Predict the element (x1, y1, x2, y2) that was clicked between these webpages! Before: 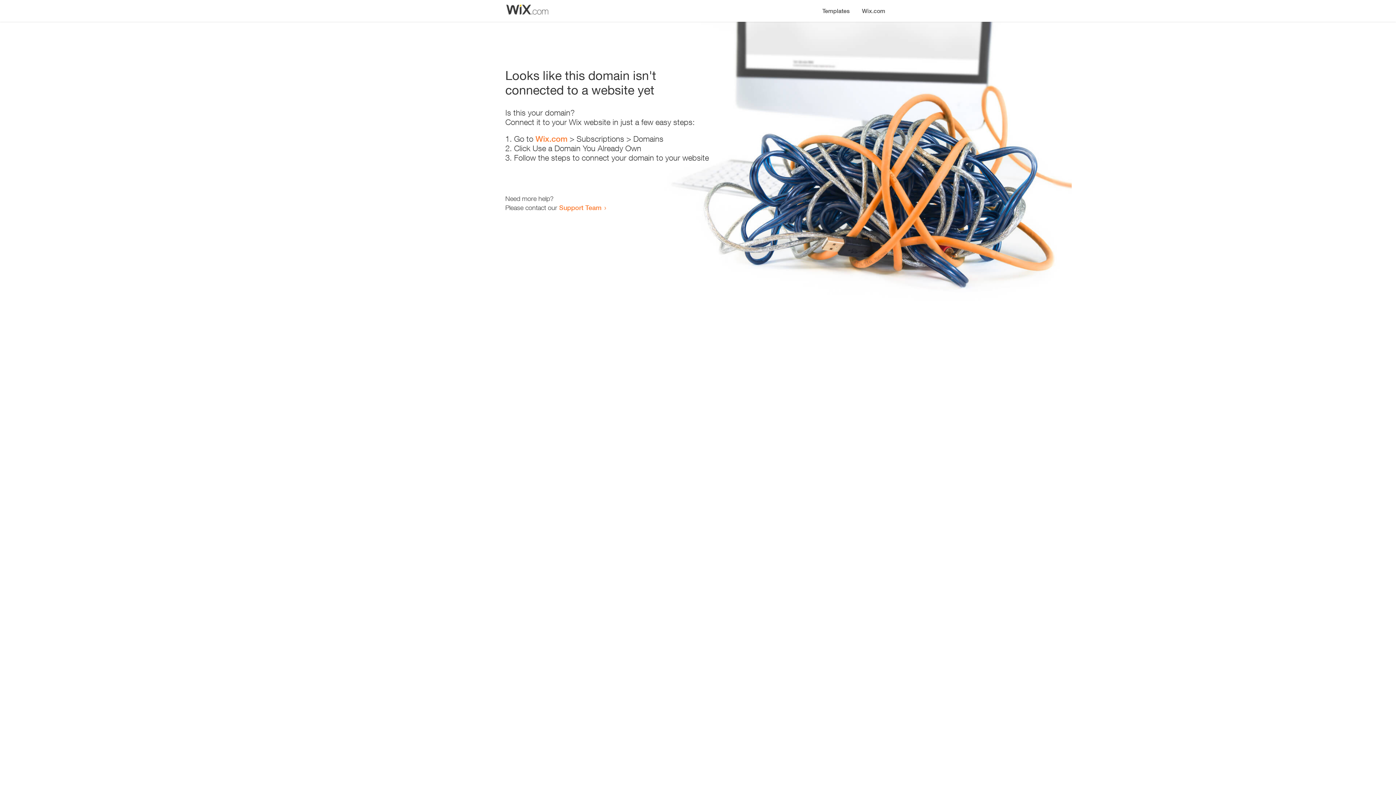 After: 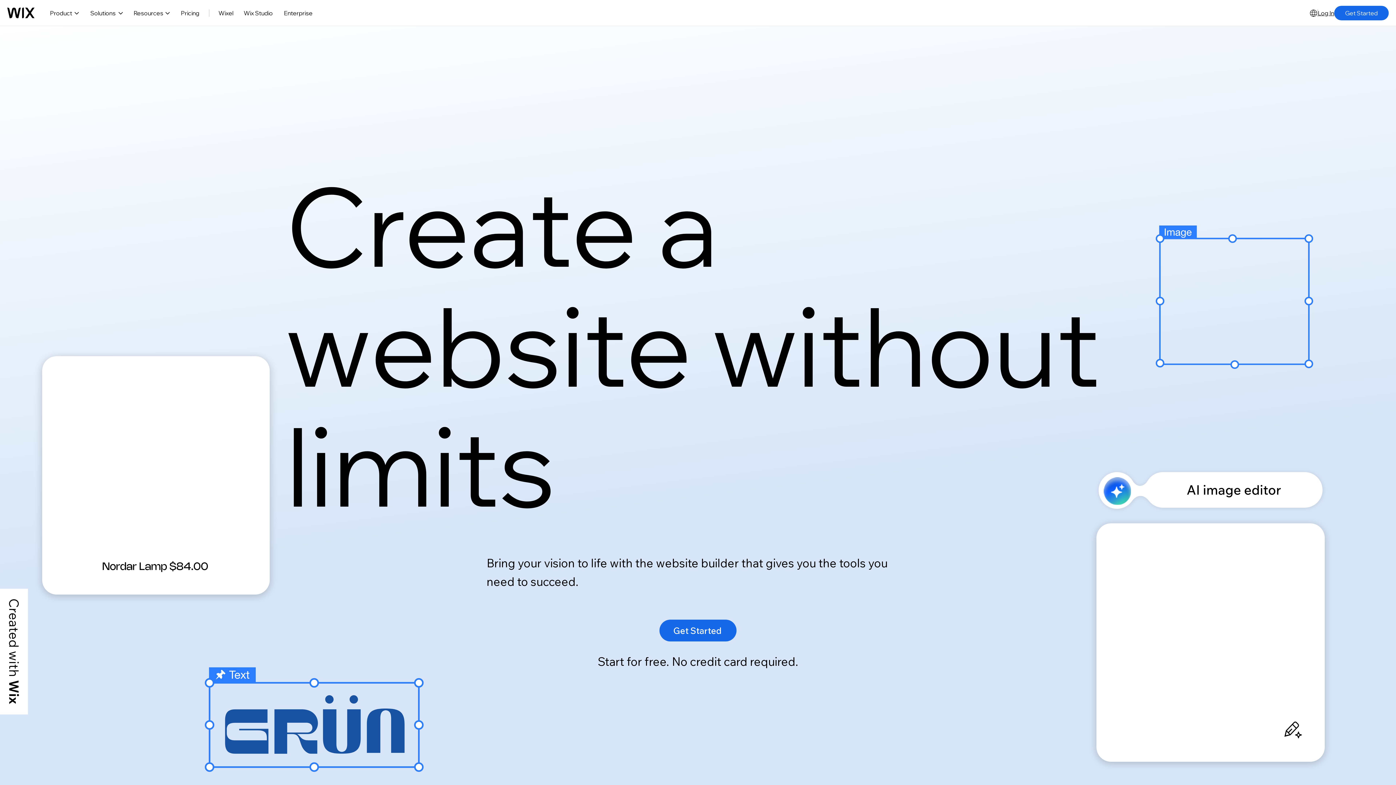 Action: bbox: (535, 134, 567, 143) label: Wix.com